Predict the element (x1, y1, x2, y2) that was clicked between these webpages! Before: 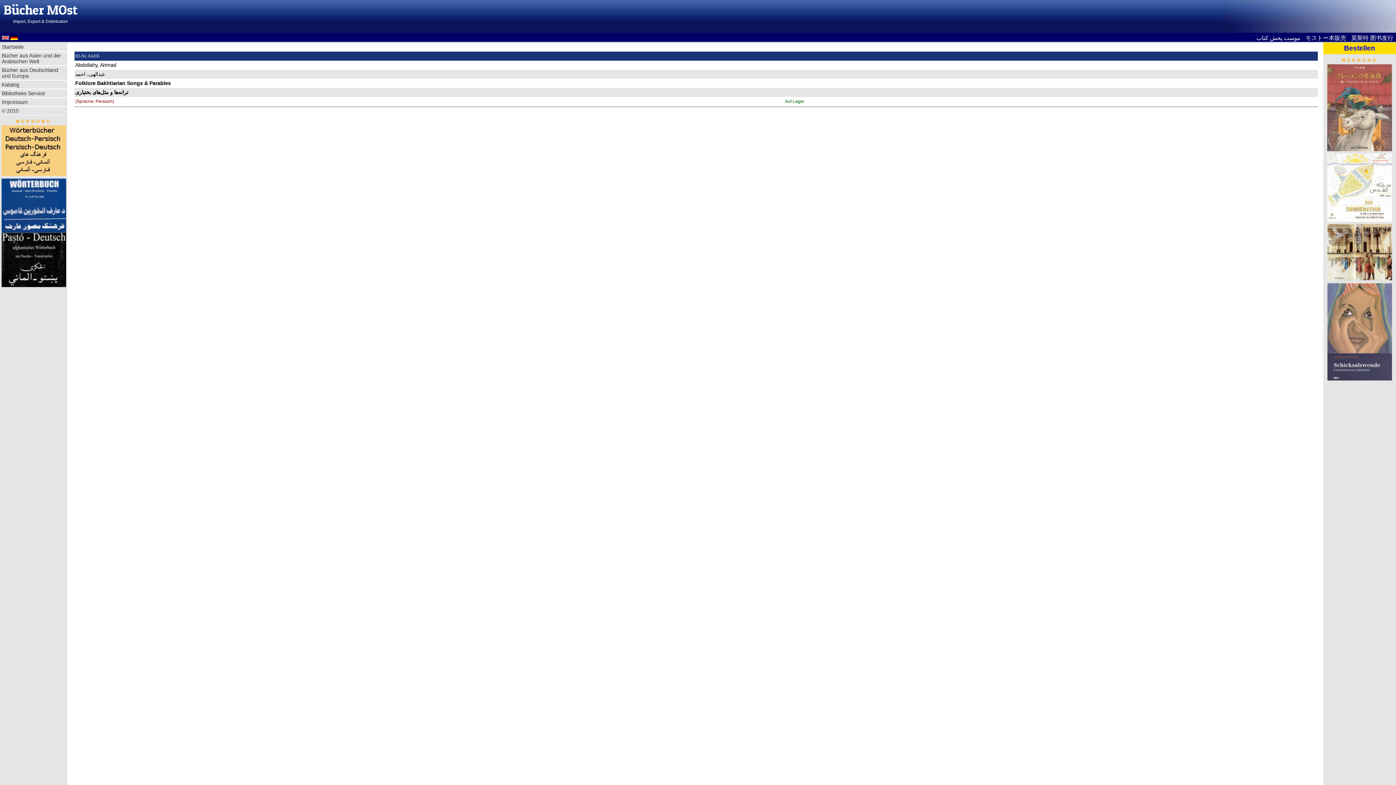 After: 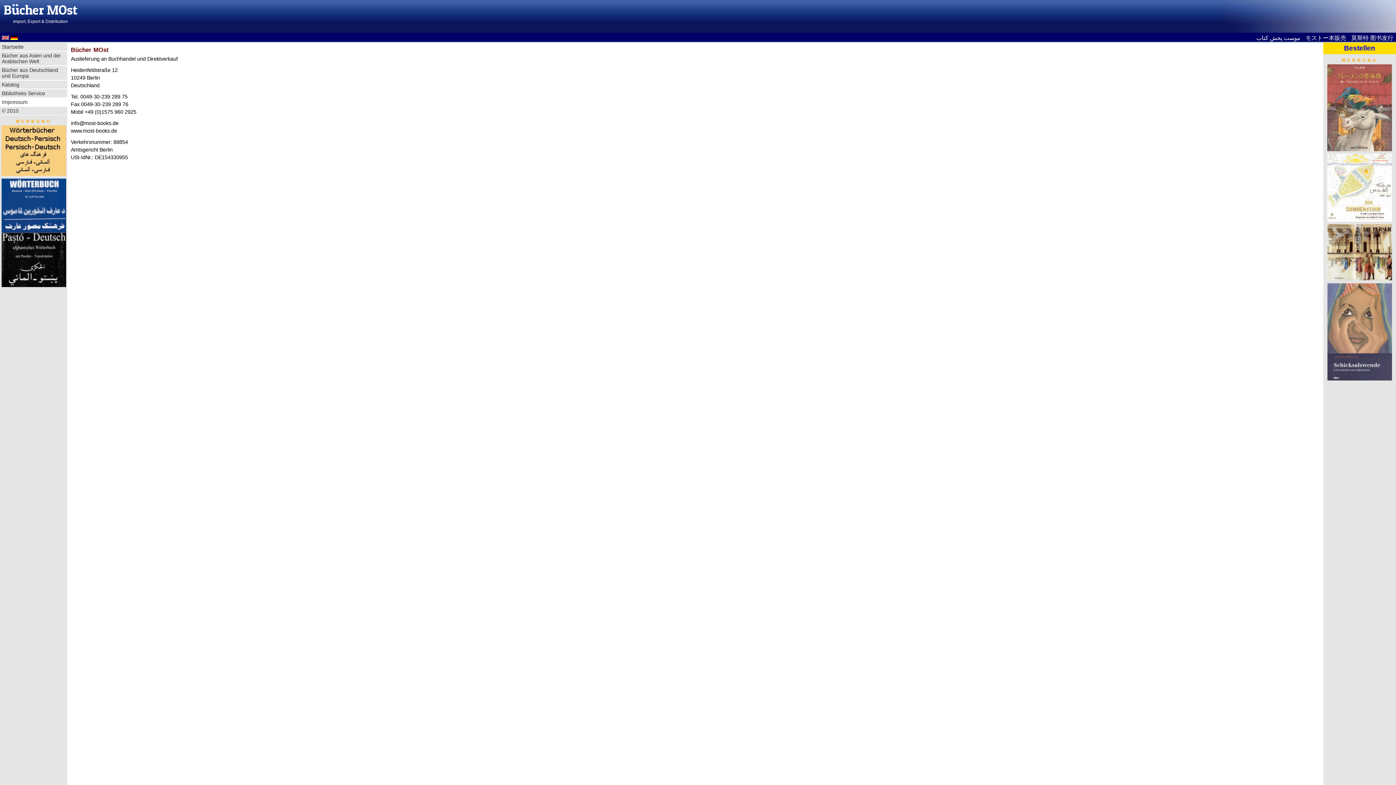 Action: label: Impressum bbox: (1, 99, 27, 105)